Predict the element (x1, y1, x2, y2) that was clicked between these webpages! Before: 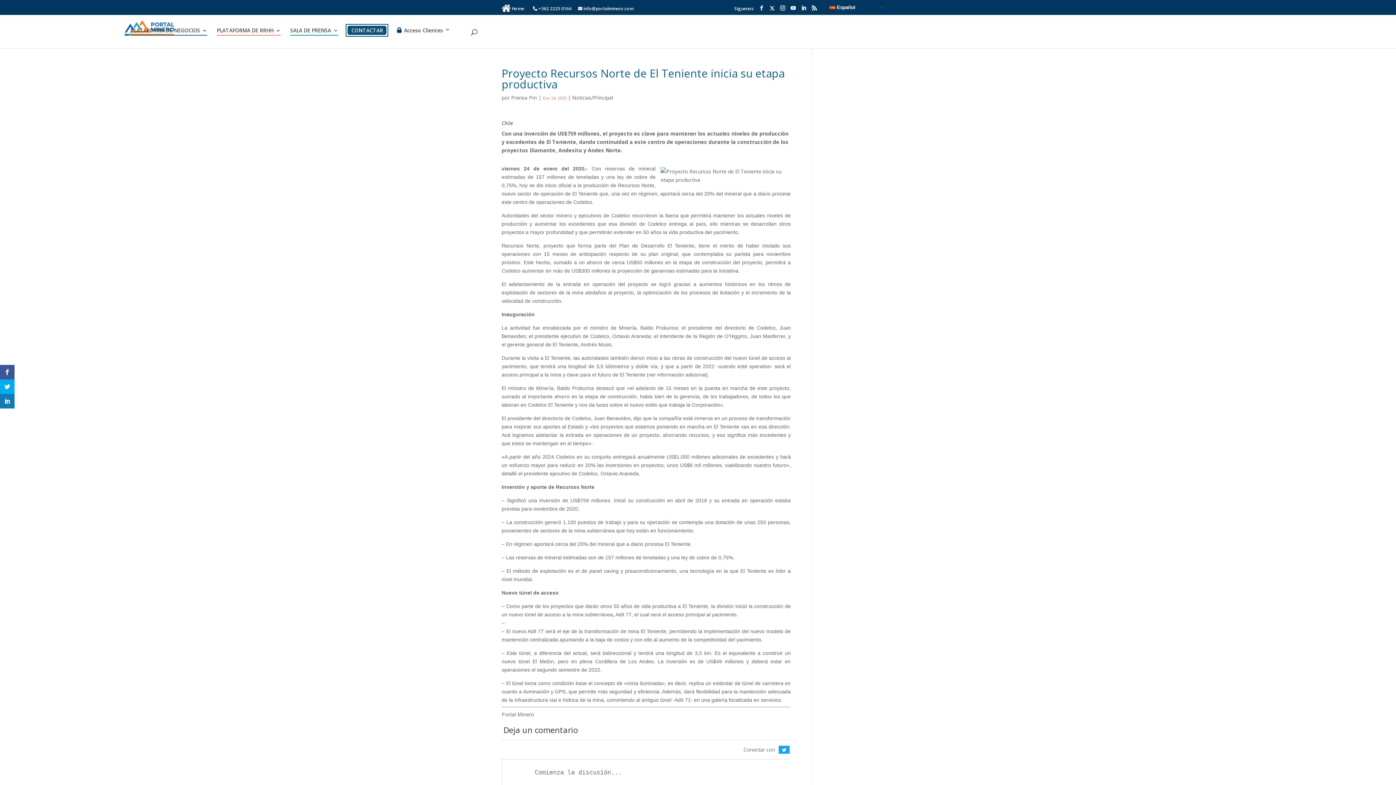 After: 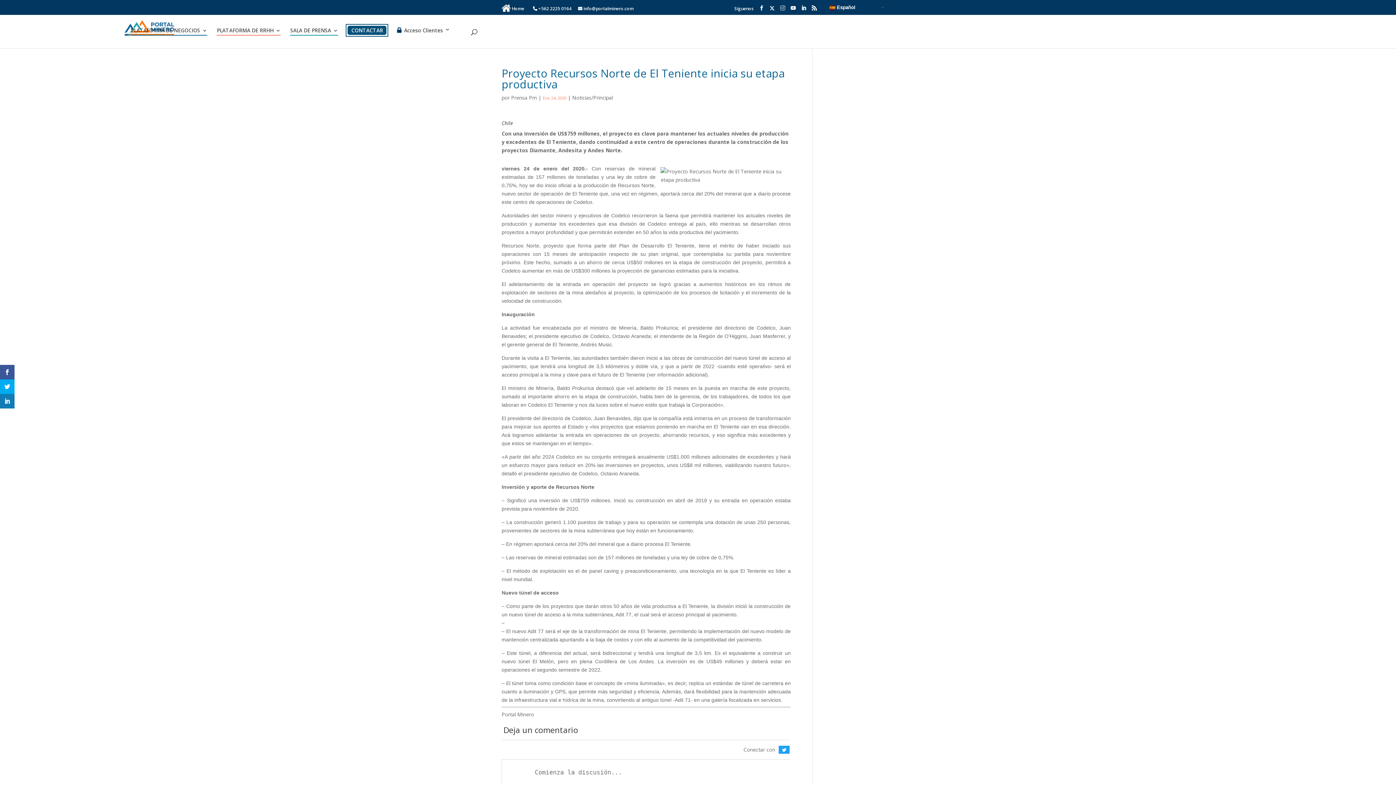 Action: bbox: (780, 5, 785, 14)